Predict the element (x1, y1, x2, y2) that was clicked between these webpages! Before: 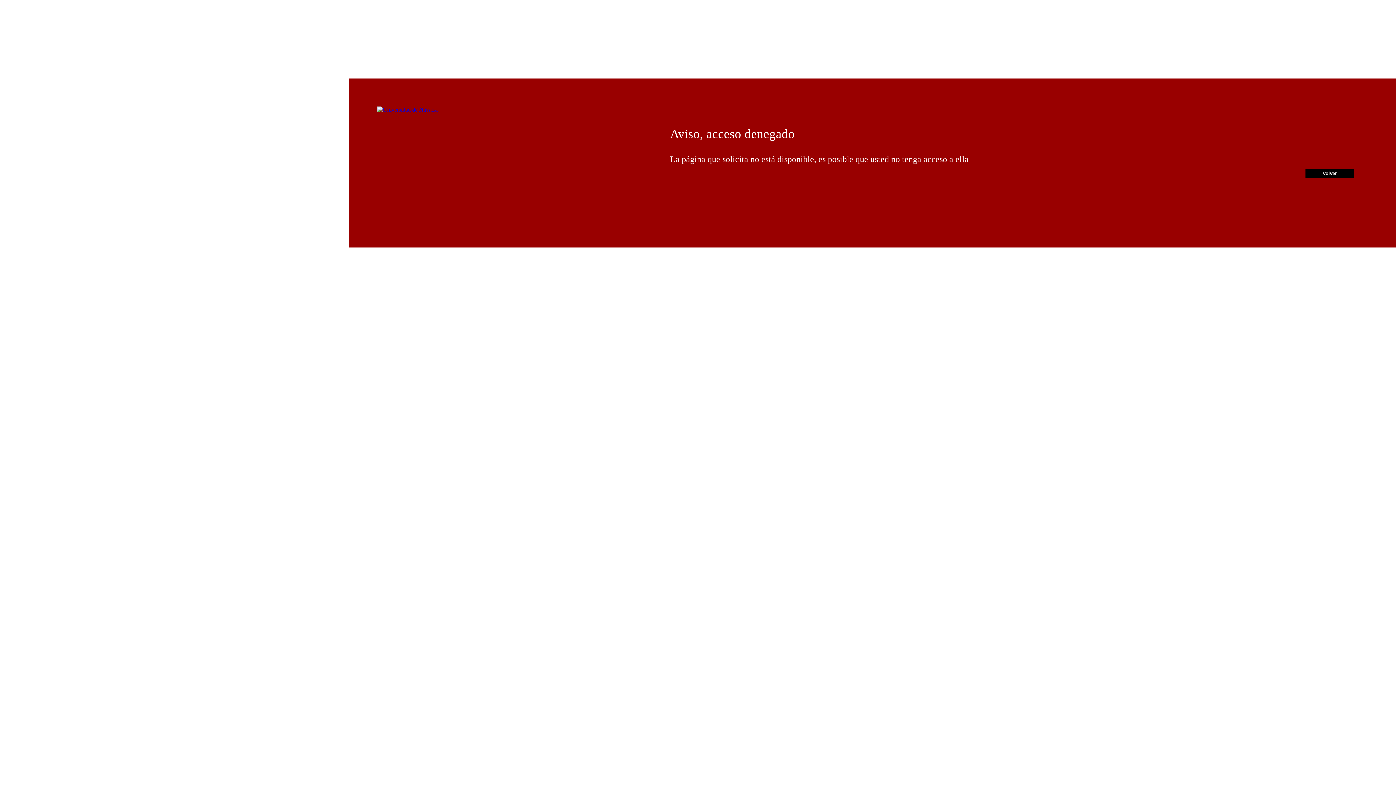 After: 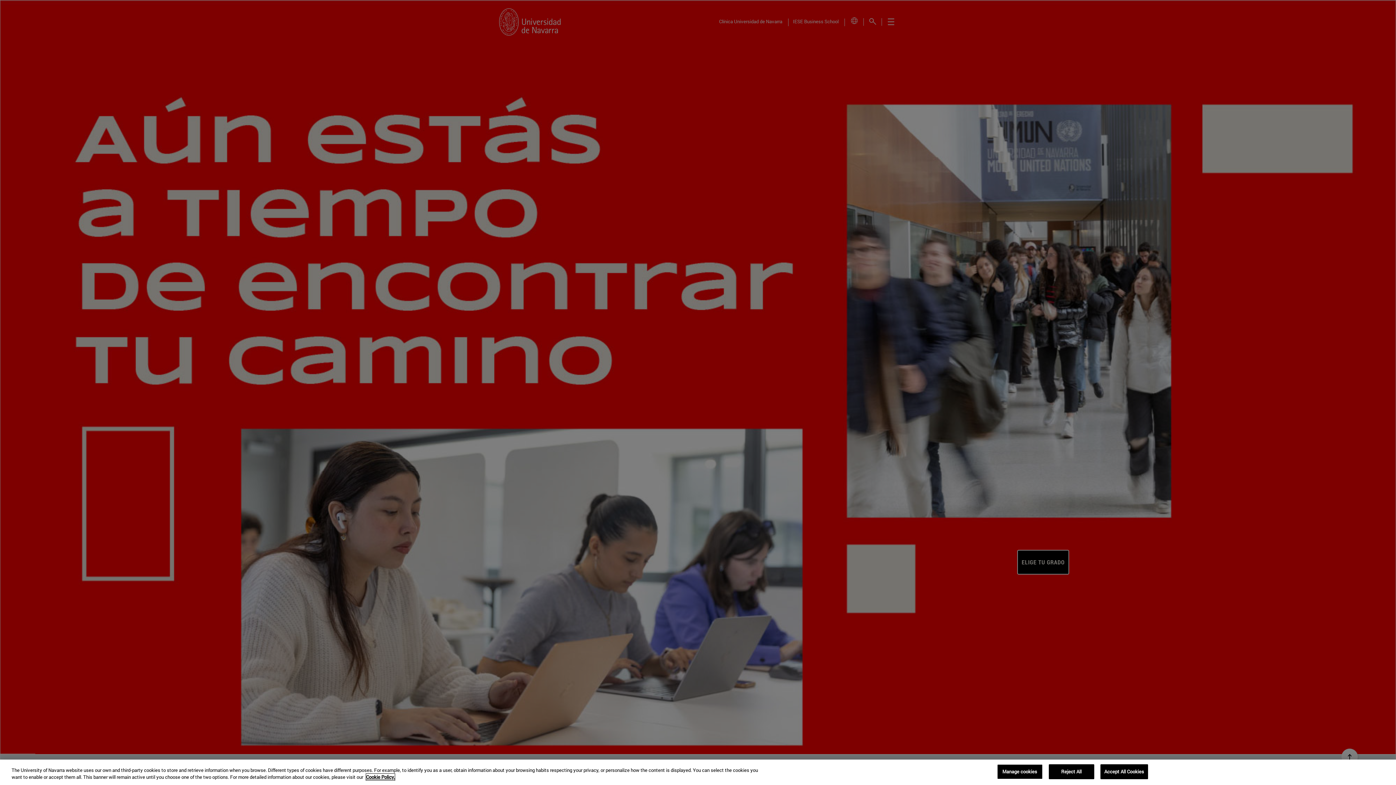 Action: bbox: (377, 106, 437, 112)